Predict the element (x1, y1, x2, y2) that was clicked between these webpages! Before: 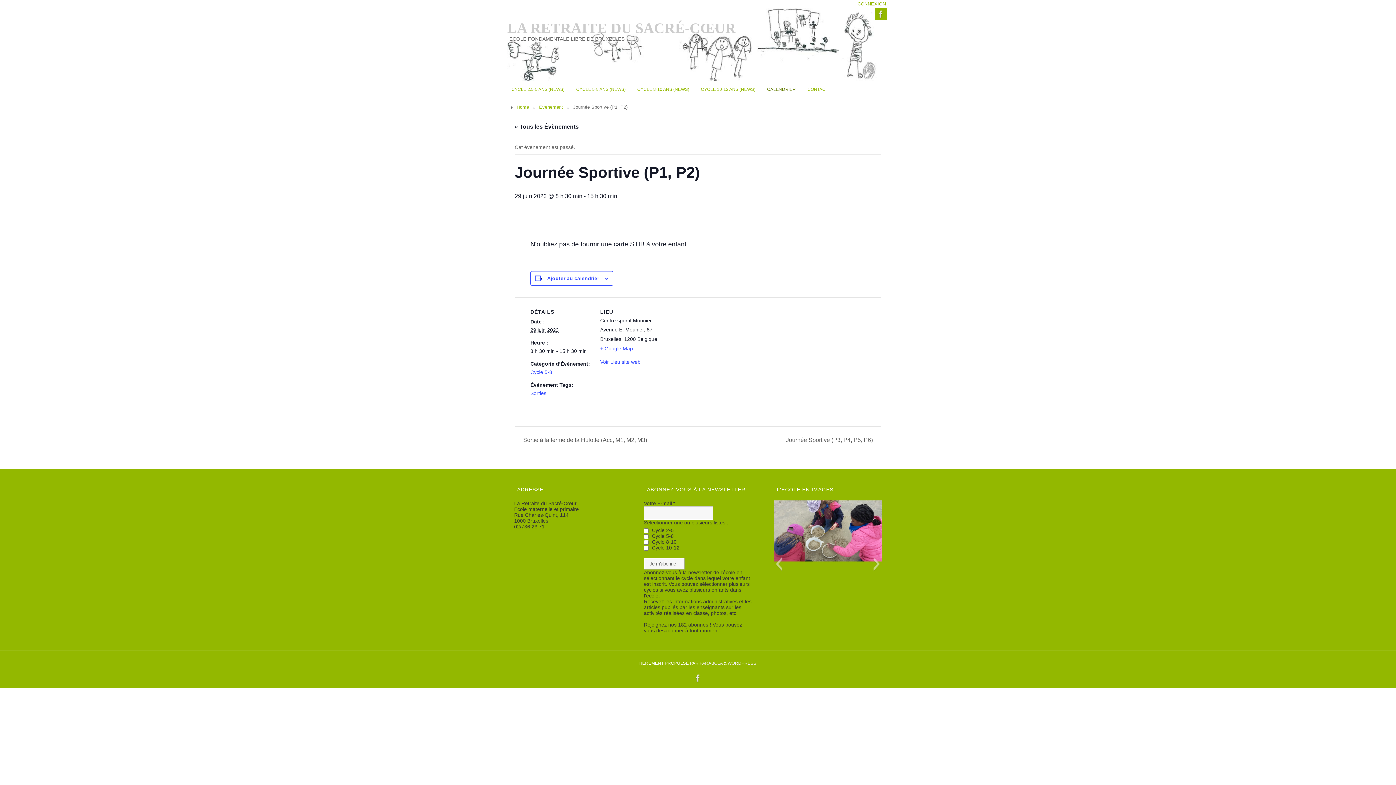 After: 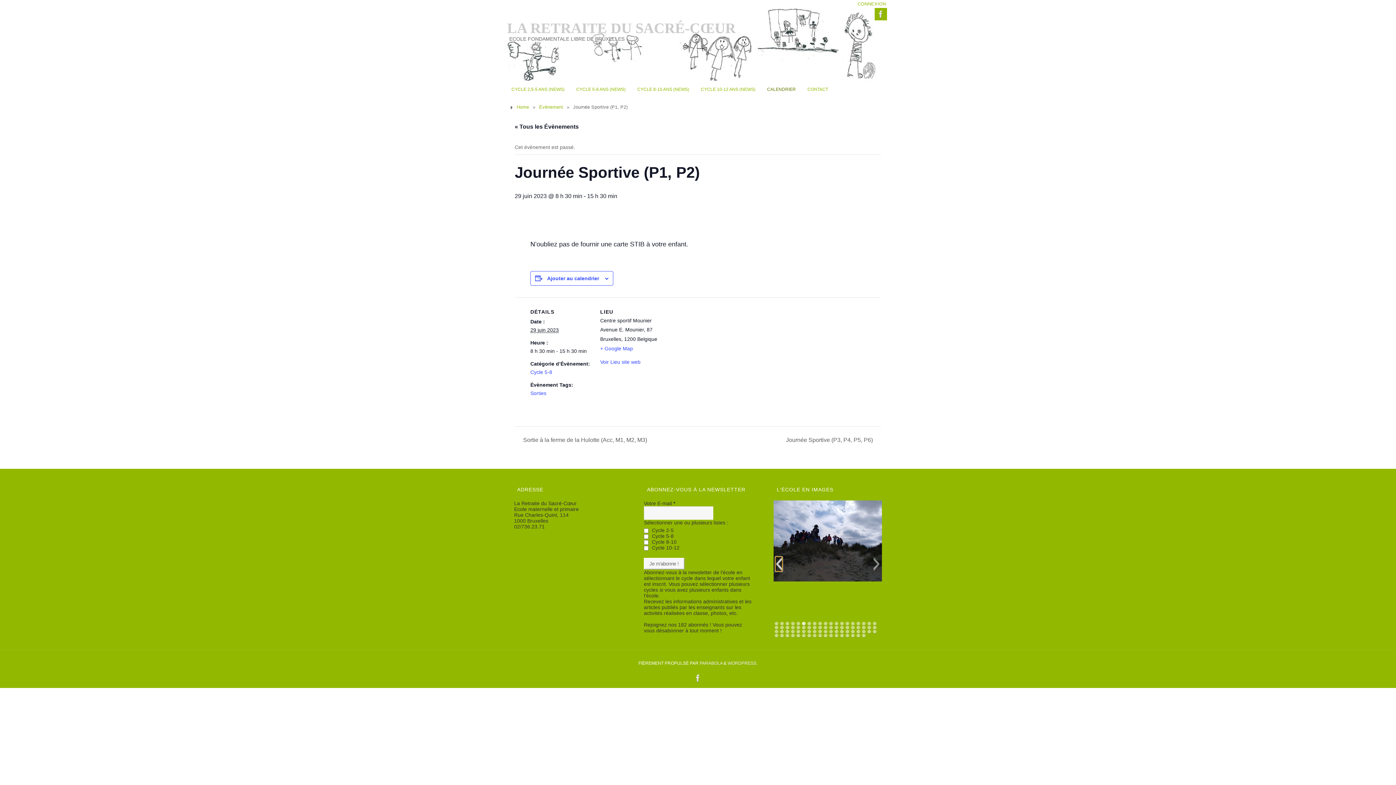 Action: label: Précédent bbox: (775, 557, 782, 571)